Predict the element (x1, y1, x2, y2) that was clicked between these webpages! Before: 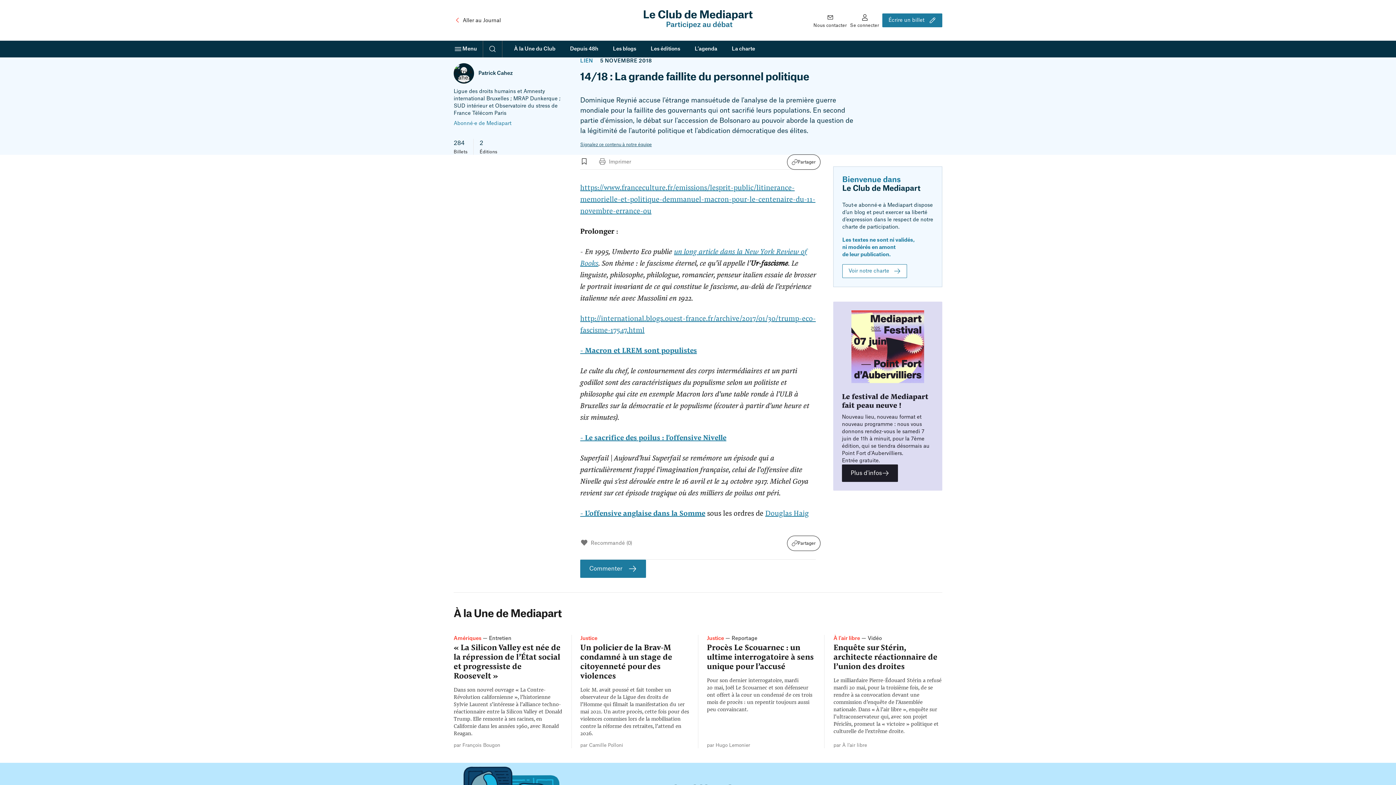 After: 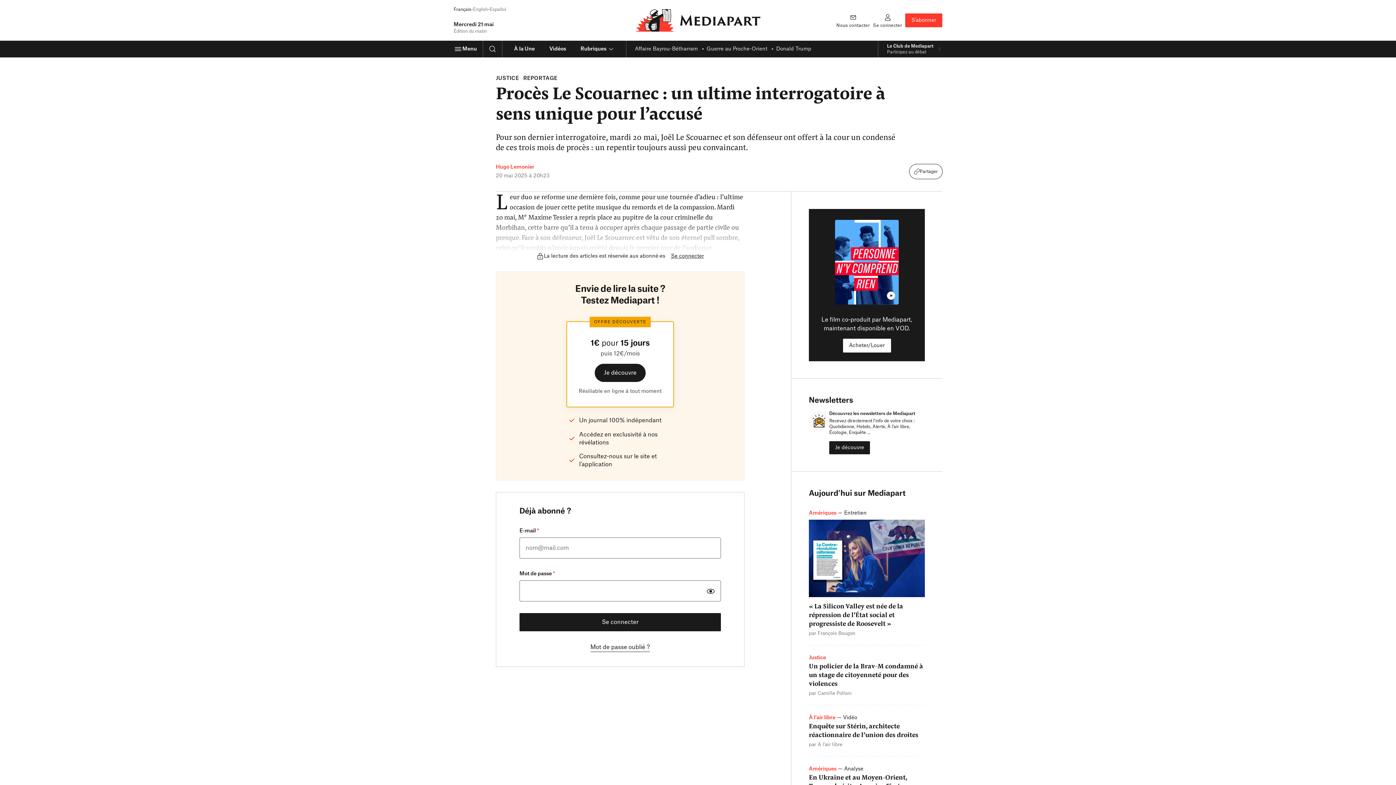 Action: bbox: (707, 642, 815, 670) label: Procès Le Scouarnec : un ultime interrogatoire à sens unique pour l’accusé